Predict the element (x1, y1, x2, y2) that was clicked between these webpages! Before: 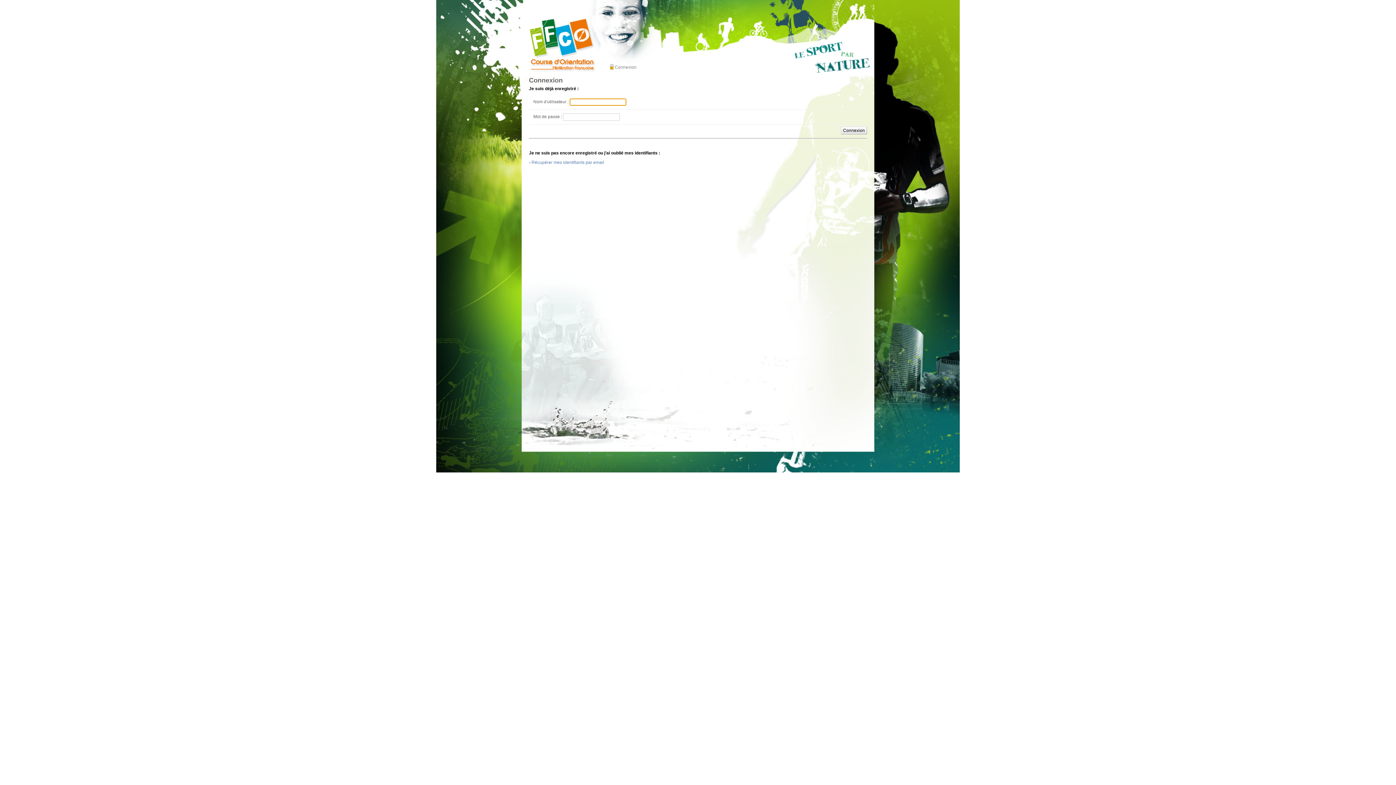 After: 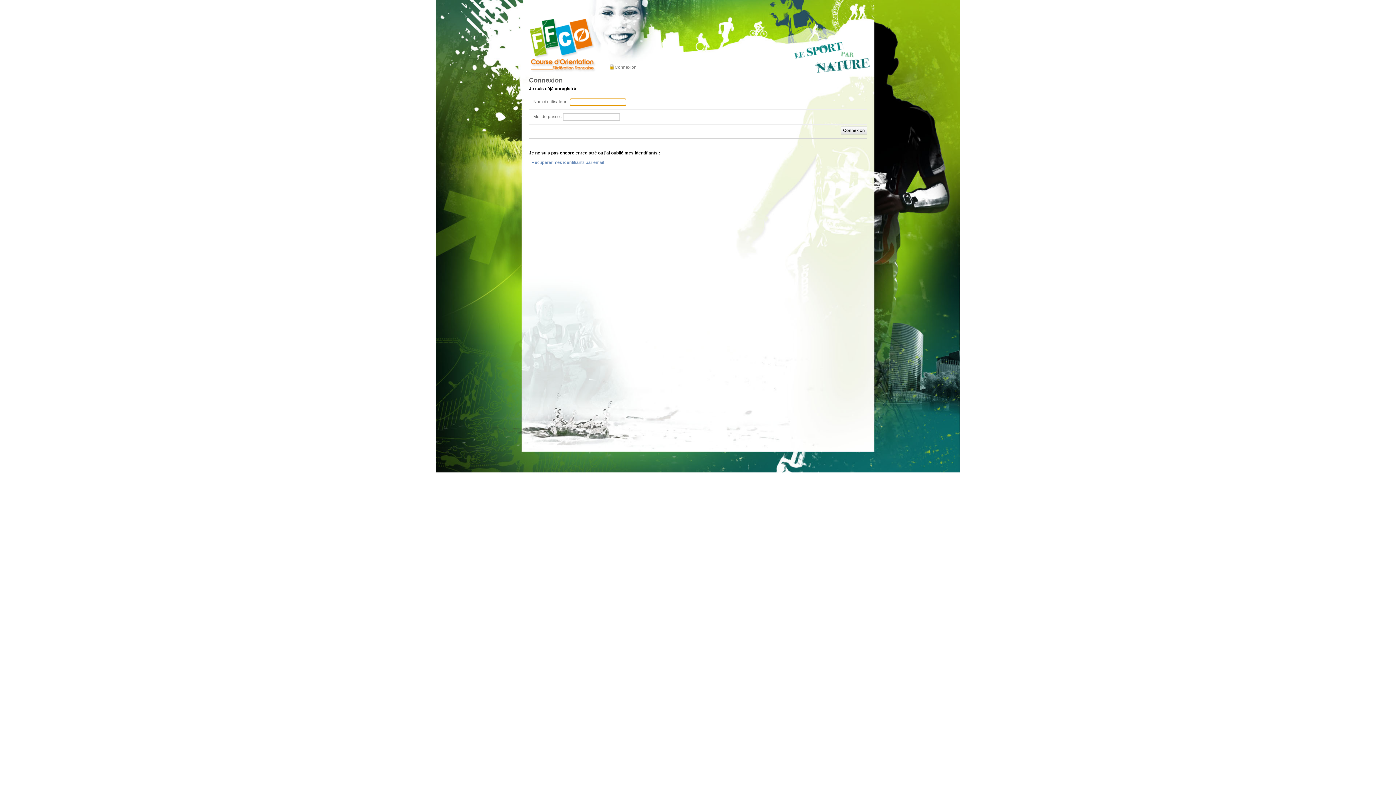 Action: label: Connexion bbox: (609, 64, 637, 70)